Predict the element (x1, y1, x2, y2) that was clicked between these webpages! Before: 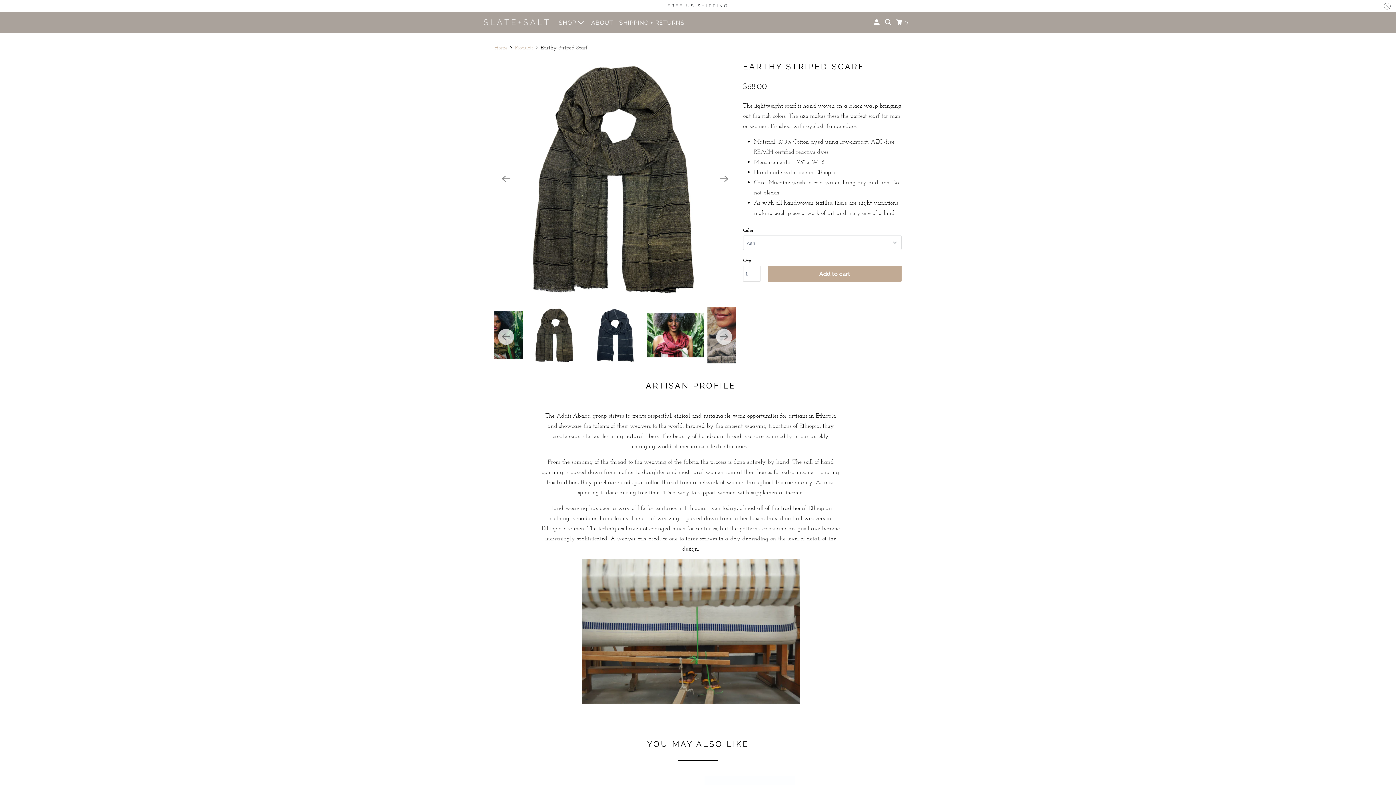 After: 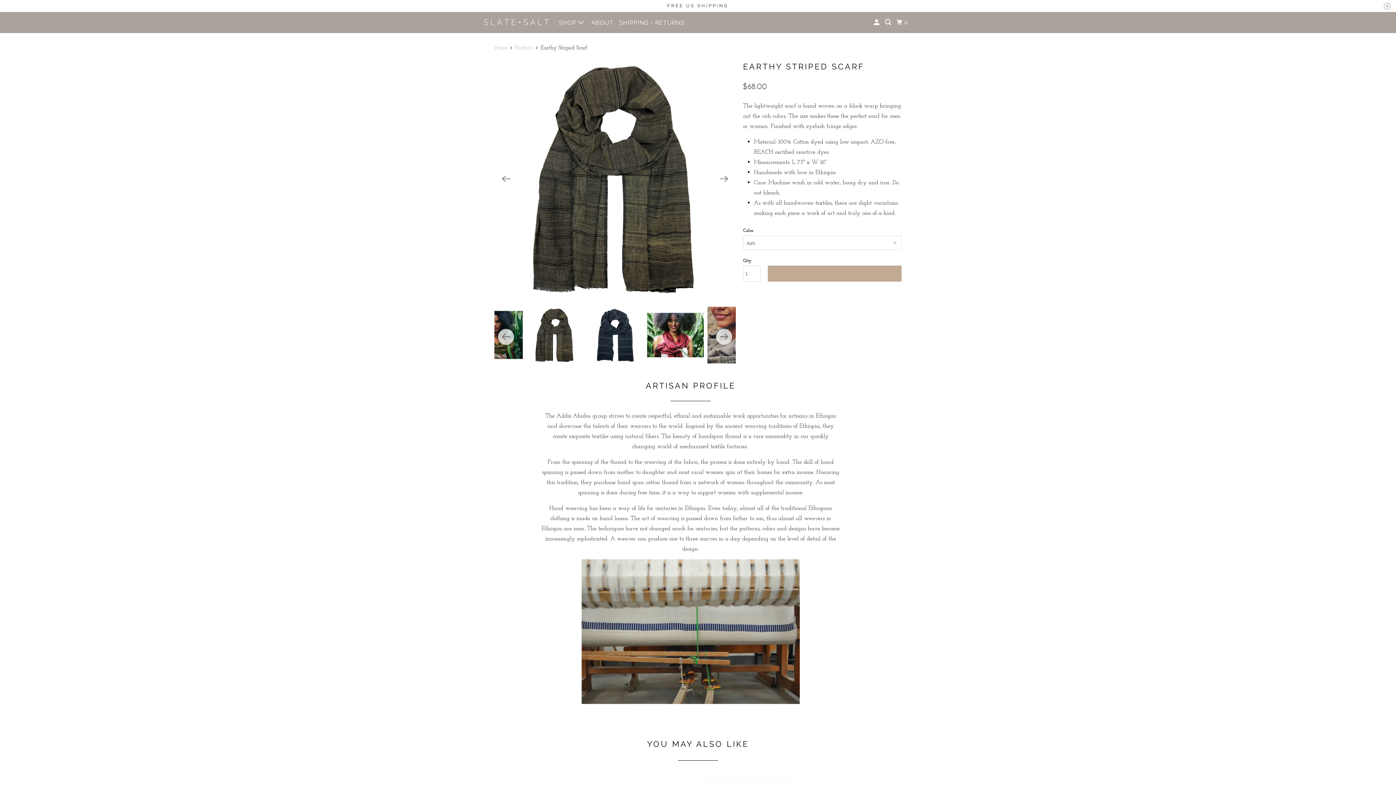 Action: label: Add to cart bbox: (768, 265, 901, 281)